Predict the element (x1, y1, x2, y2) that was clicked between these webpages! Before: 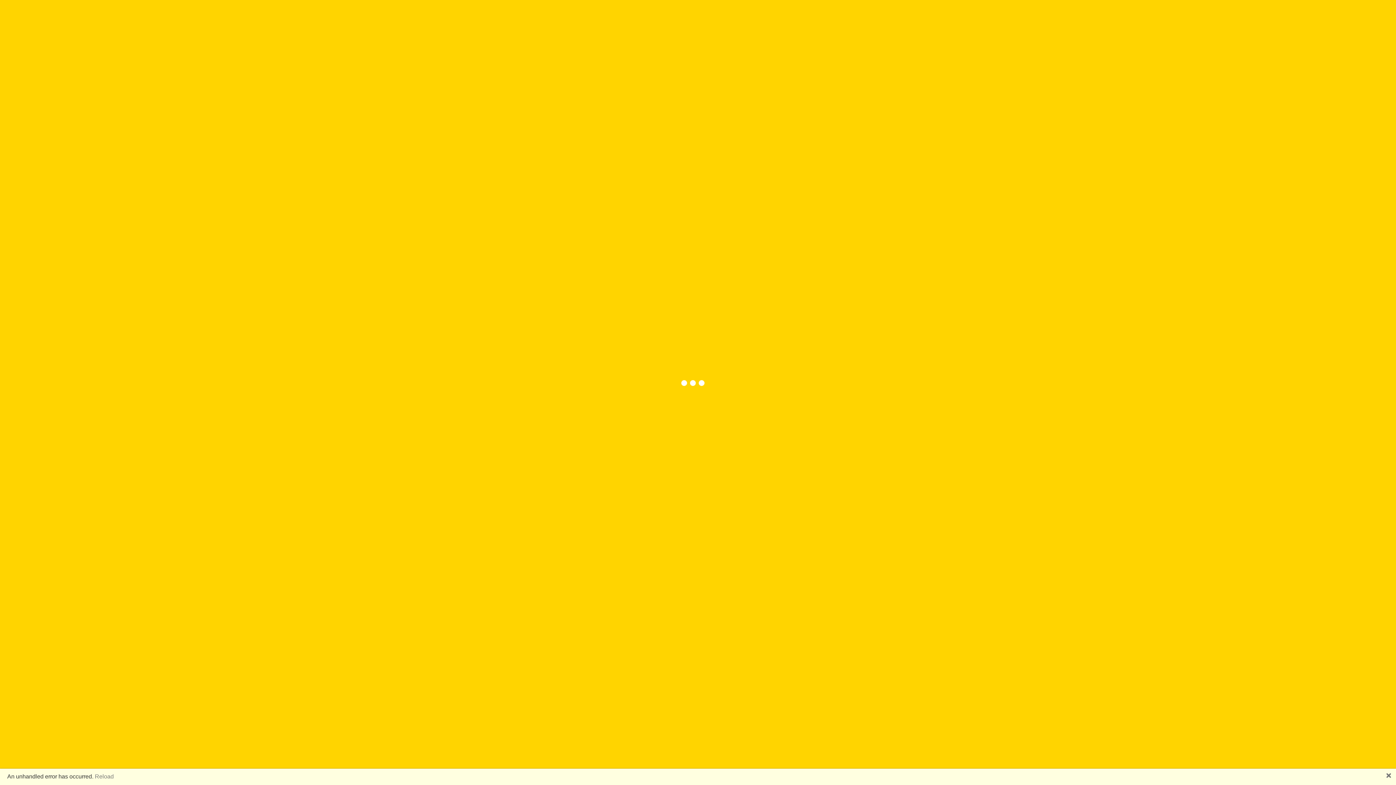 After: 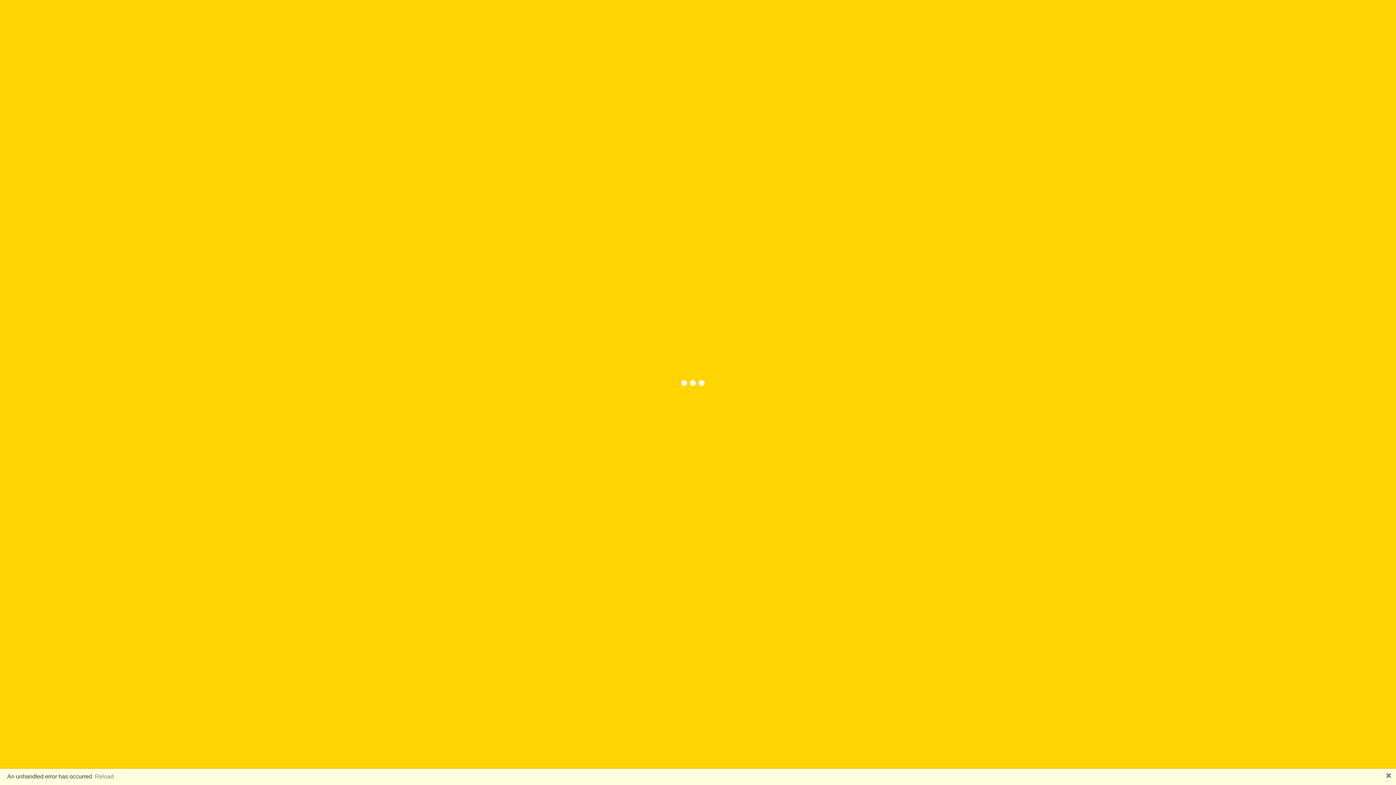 Action: label: Reload bbox: (94, 773, 113, 779)